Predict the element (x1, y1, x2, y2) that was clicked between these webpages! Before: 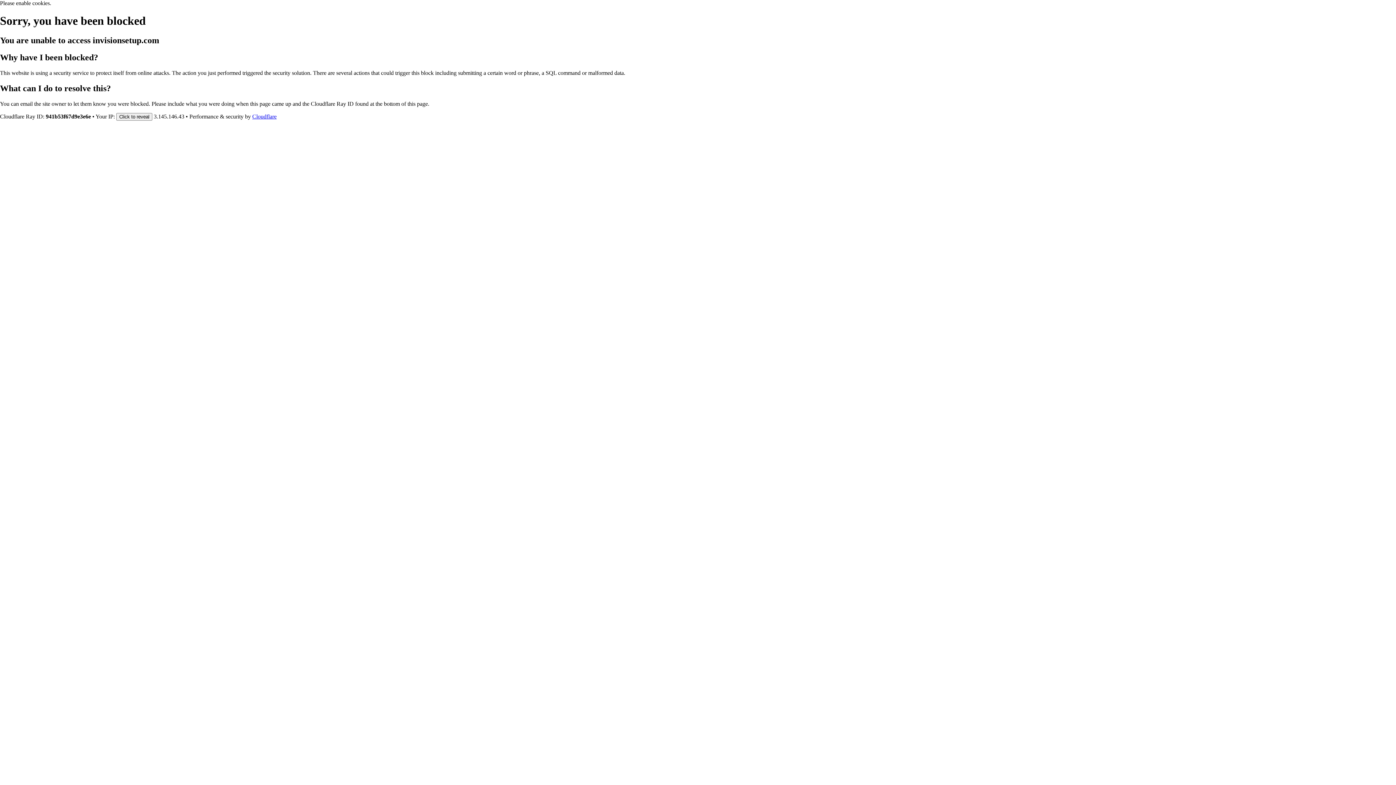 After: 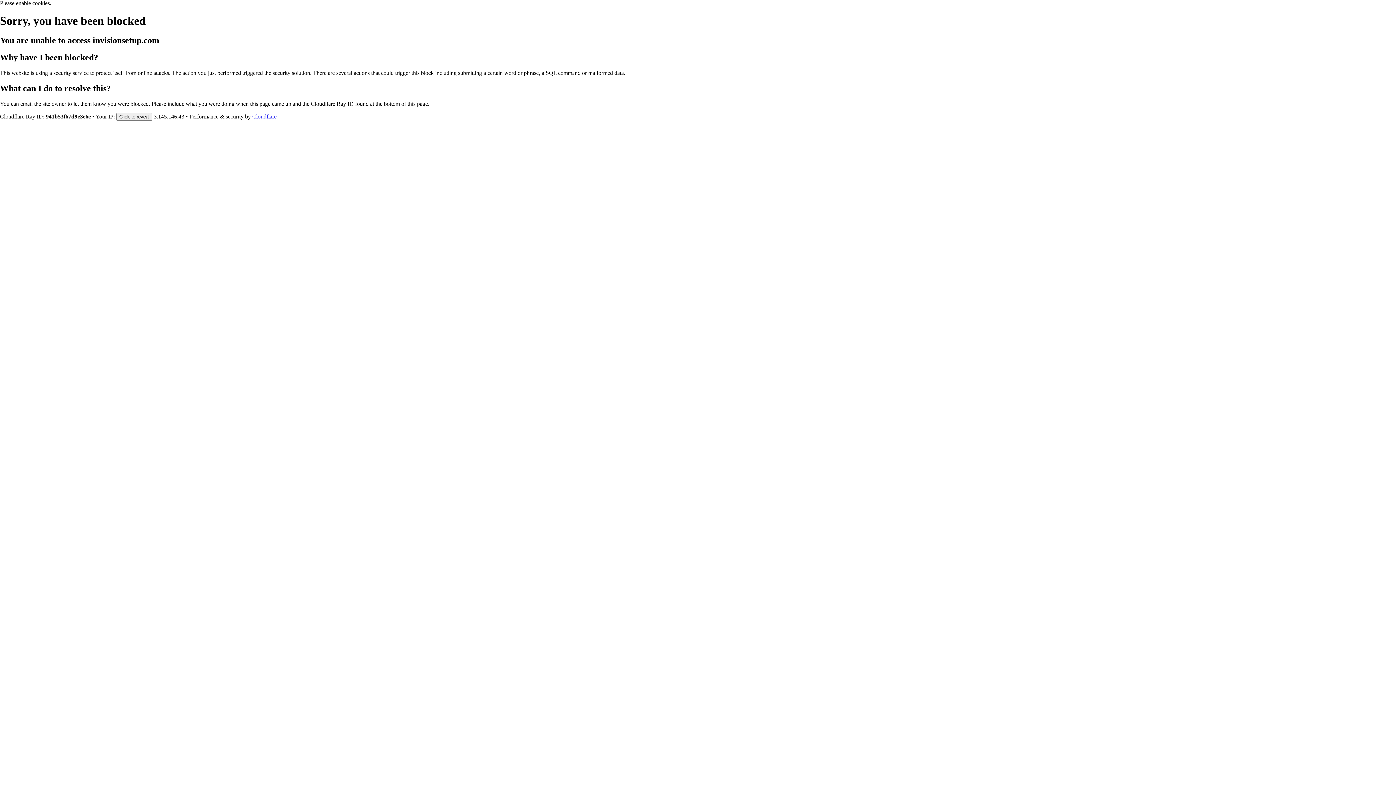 Action: bbox: (252, 113, 276, 119) label: Cloudflare